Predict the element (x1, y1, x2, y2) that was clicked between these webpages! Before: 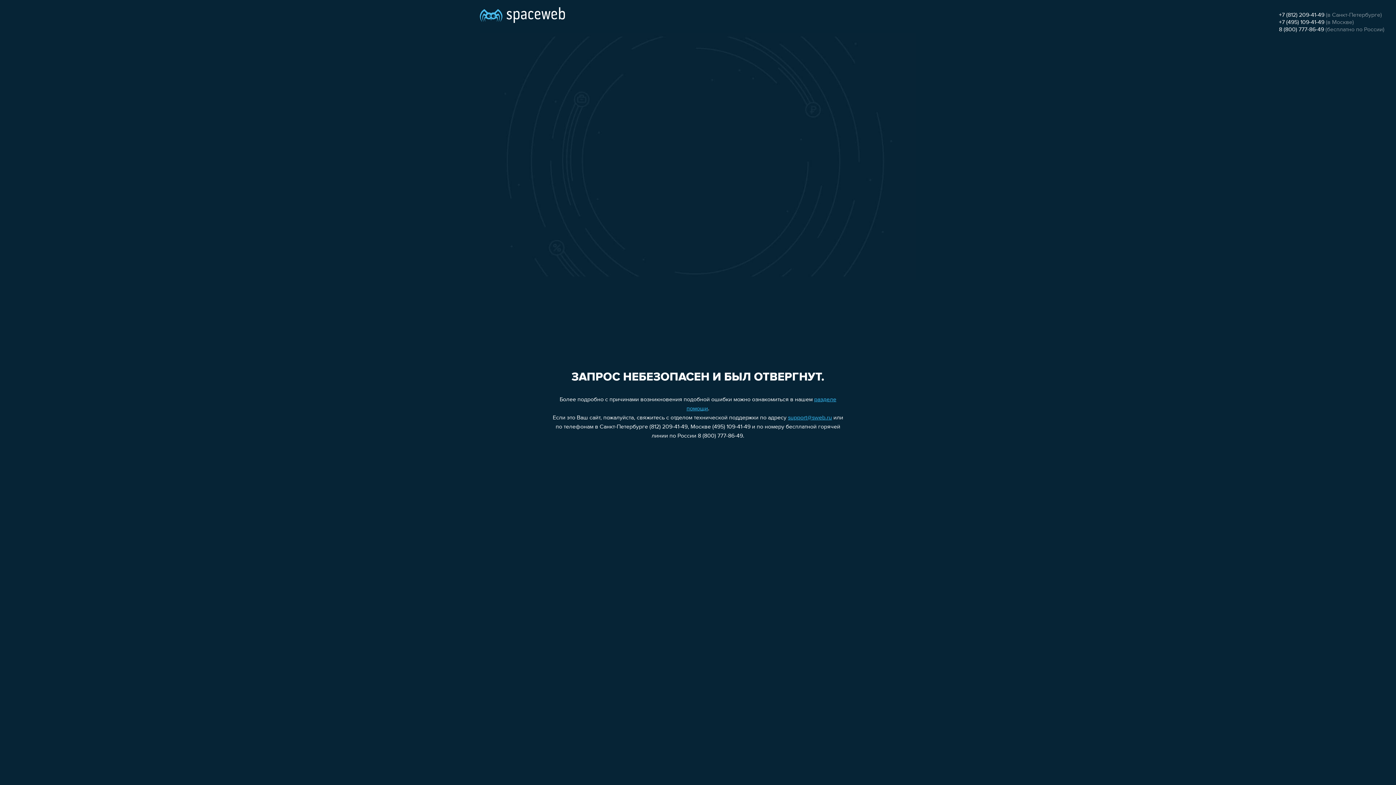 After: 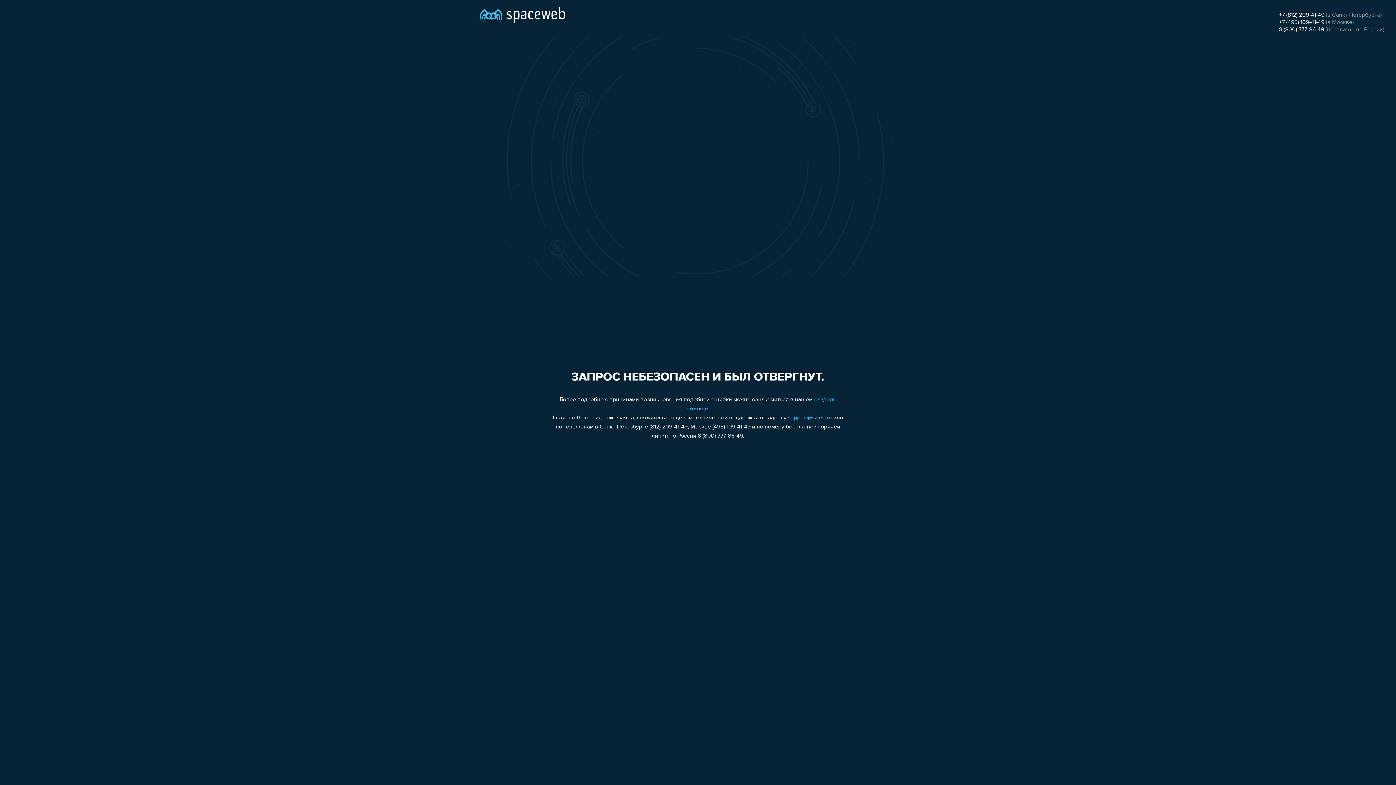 Action: bbox: (1279, 19, 1324, 25) label: +7 (495) 109-41-49